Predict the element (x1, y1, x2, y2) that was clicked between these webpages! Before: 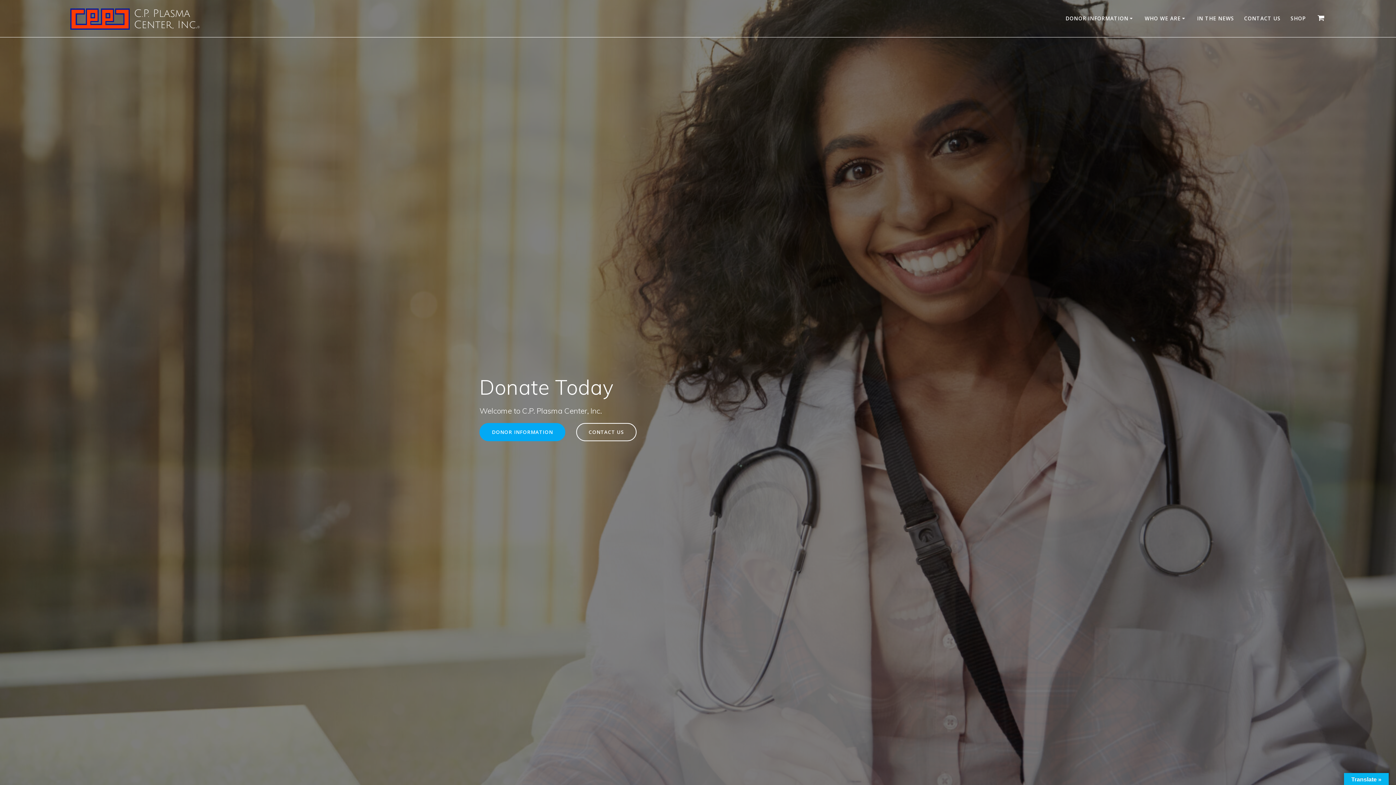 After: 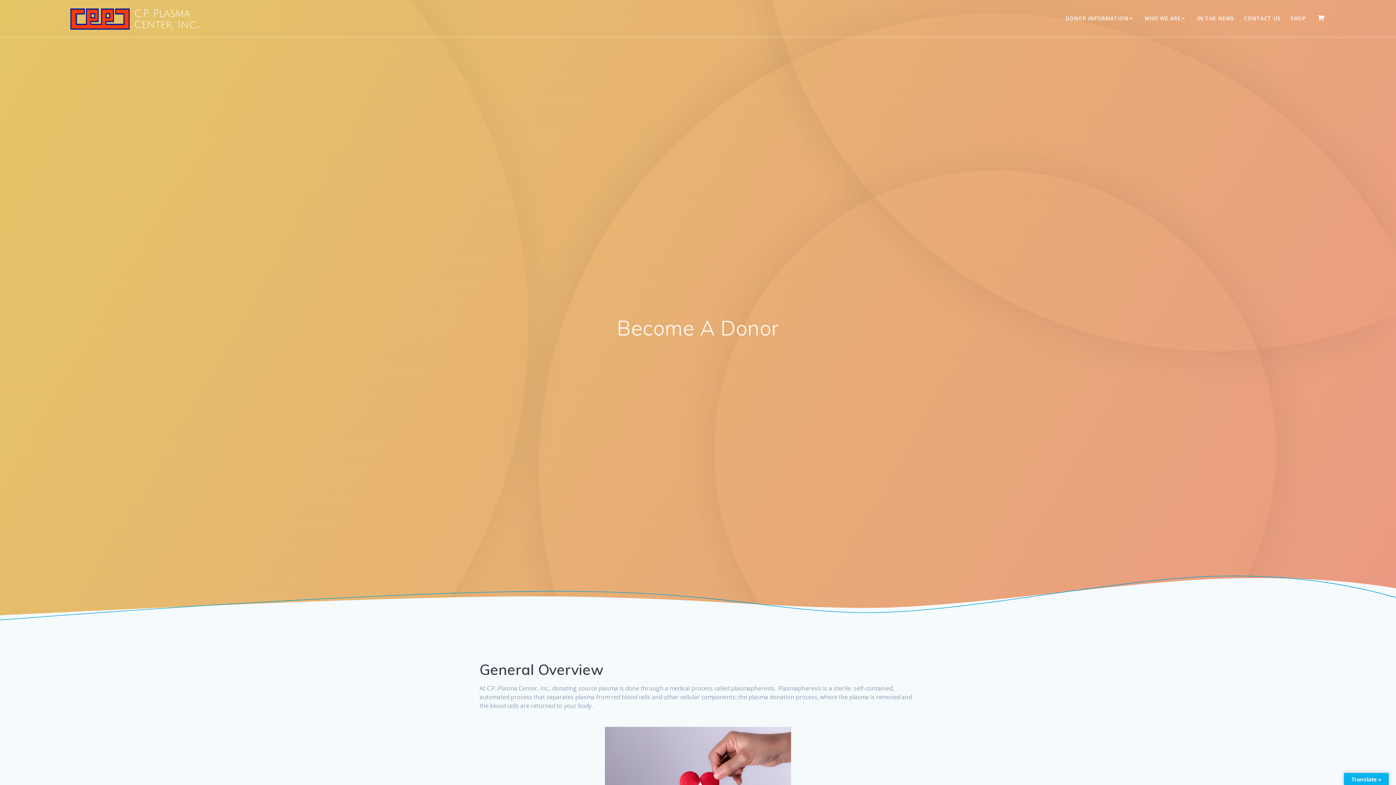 Action: bbox: (479, 423, 565, 441) label: DONOR INFORMATION